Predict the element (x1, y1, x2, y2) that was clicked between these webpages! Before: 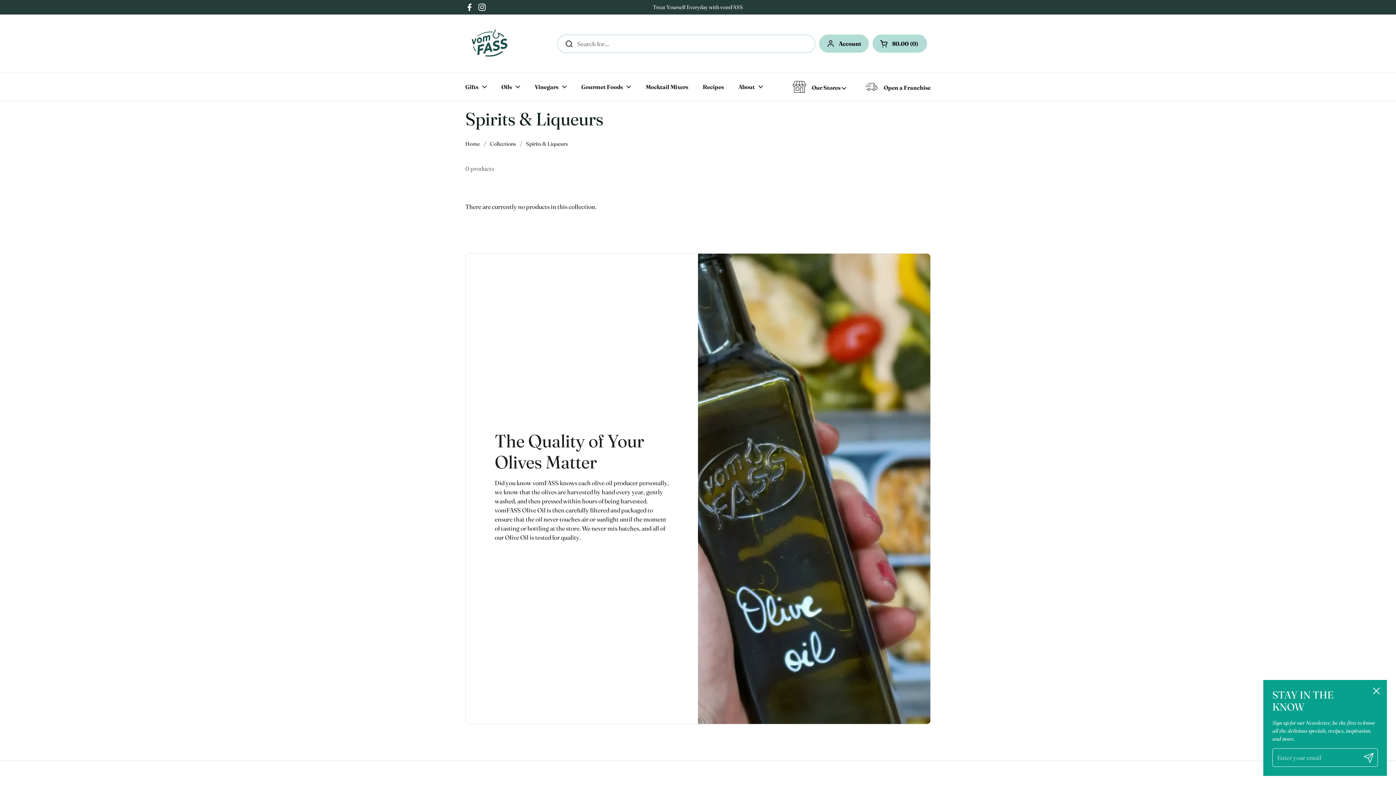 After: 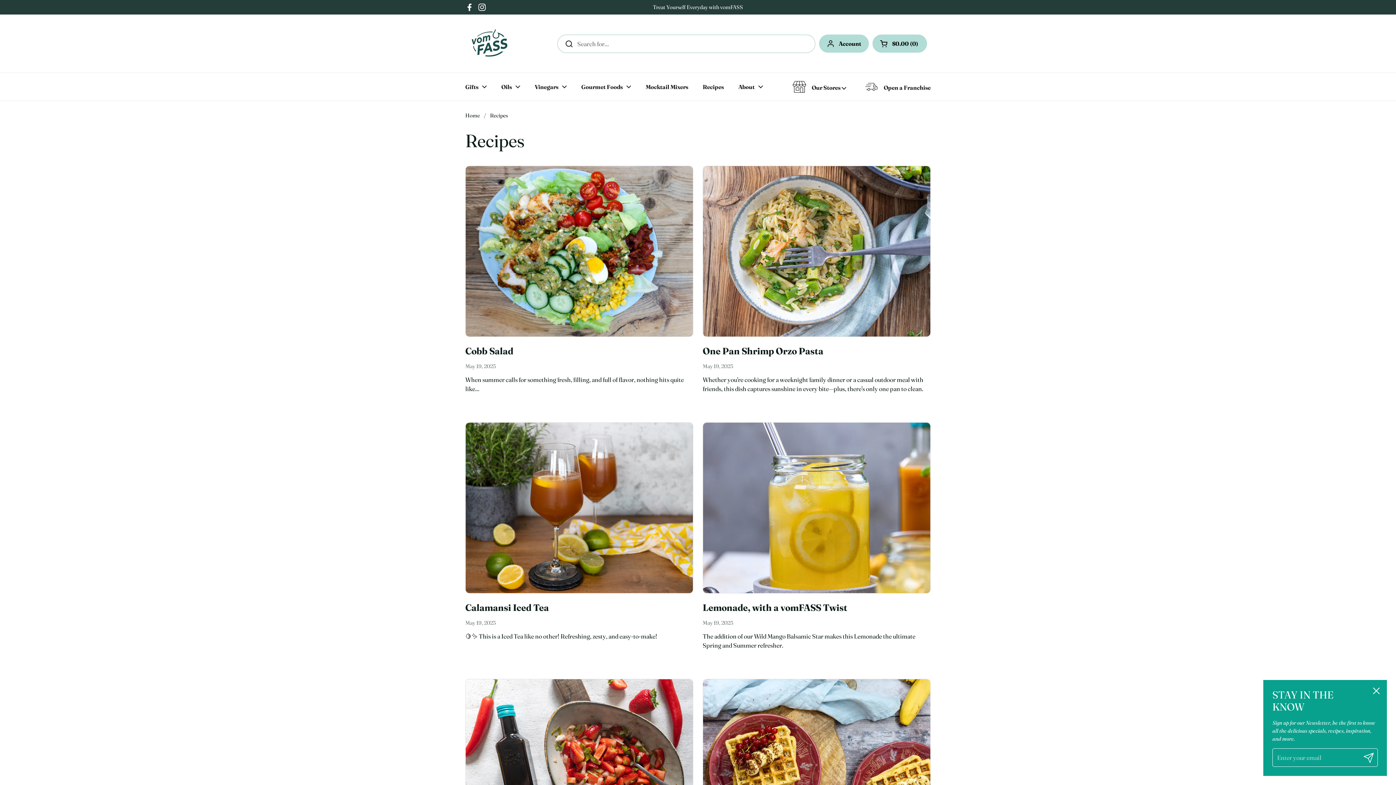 Action: bbox: (695, 78, 731, 95) label: Recipes